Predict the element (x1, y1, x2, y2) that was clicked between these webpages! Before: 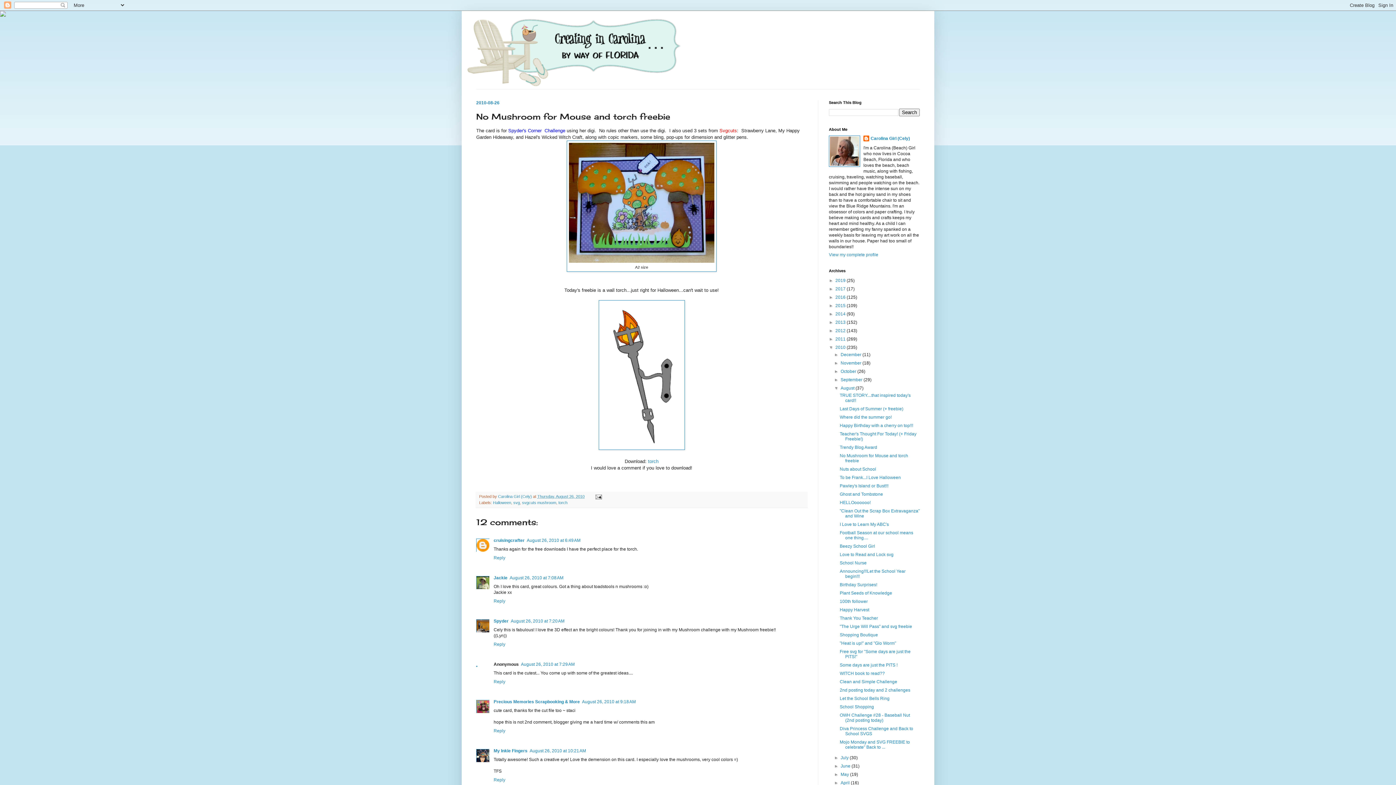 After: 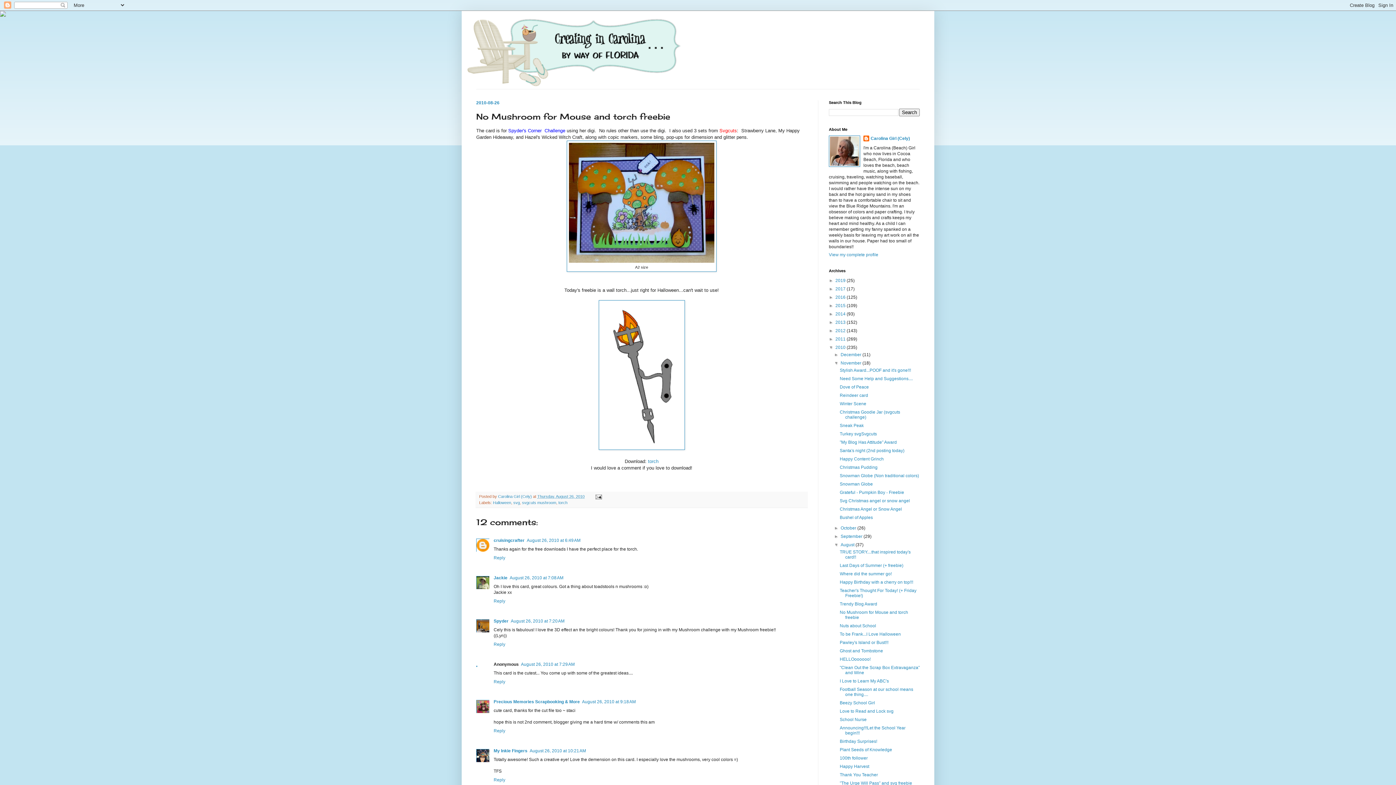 Action: label: ►   bbox: (834, 360, 840, 365)